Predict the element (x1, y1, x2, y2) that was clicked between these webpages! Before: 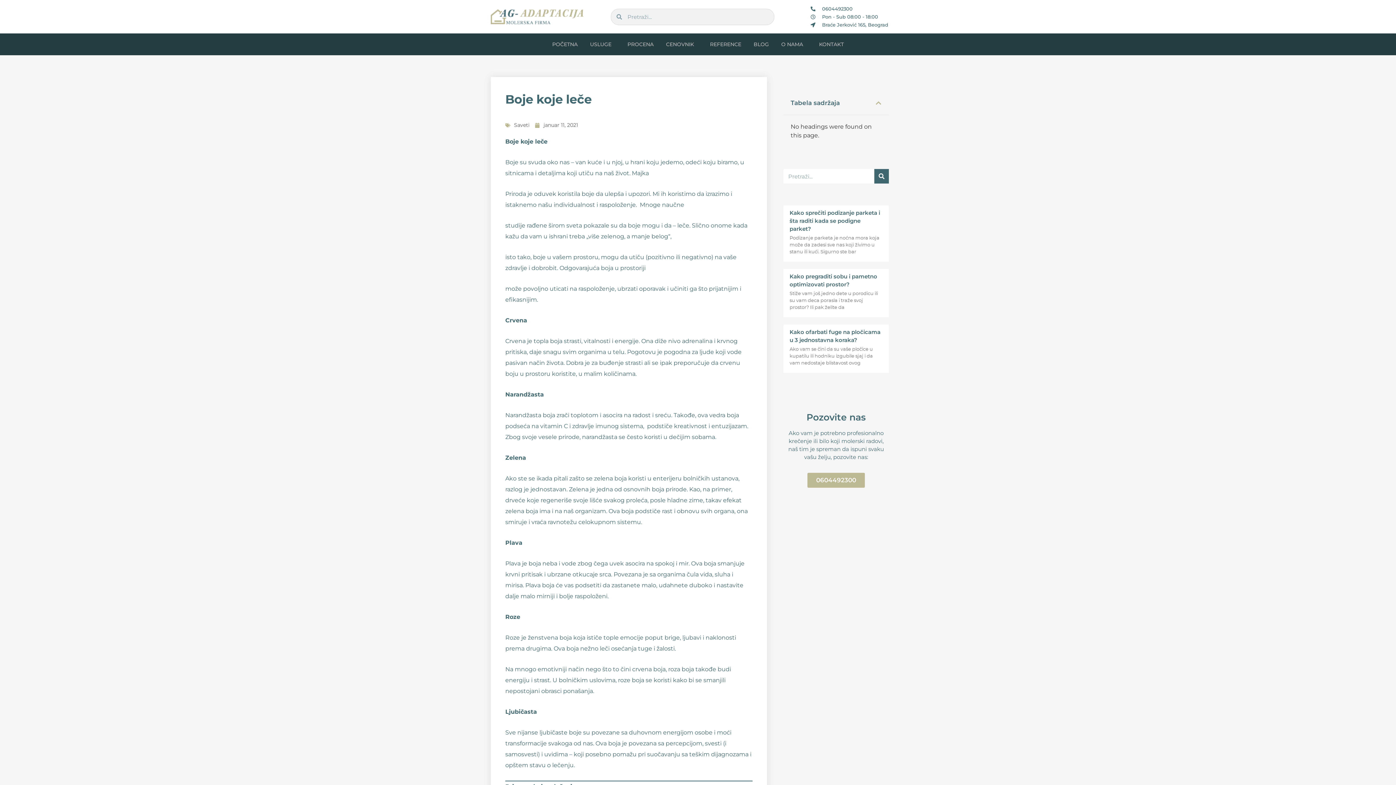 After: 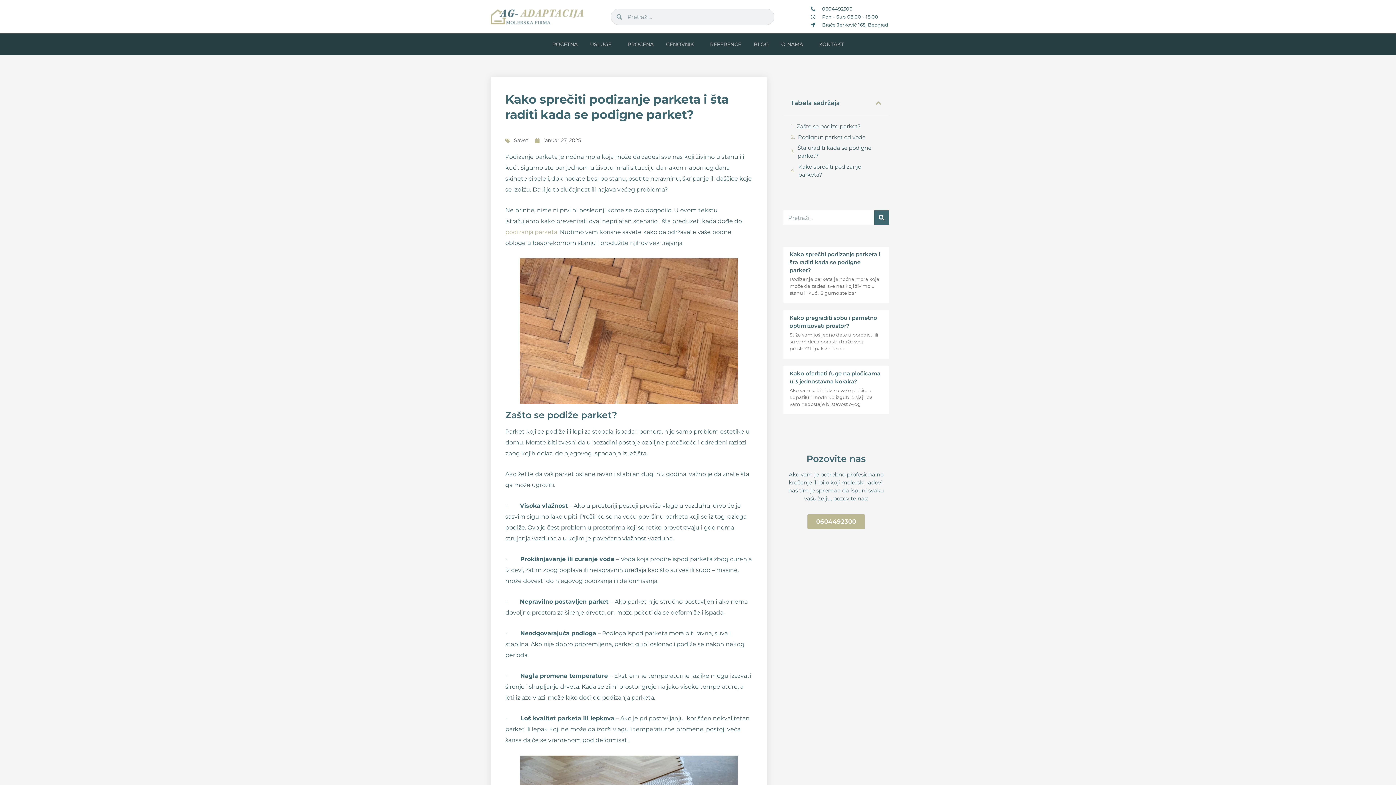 Action: label: Kako sprečiti podizanje parketa i šta raditi kada se podigne parket? bbox: (789, 209, 880, 232)